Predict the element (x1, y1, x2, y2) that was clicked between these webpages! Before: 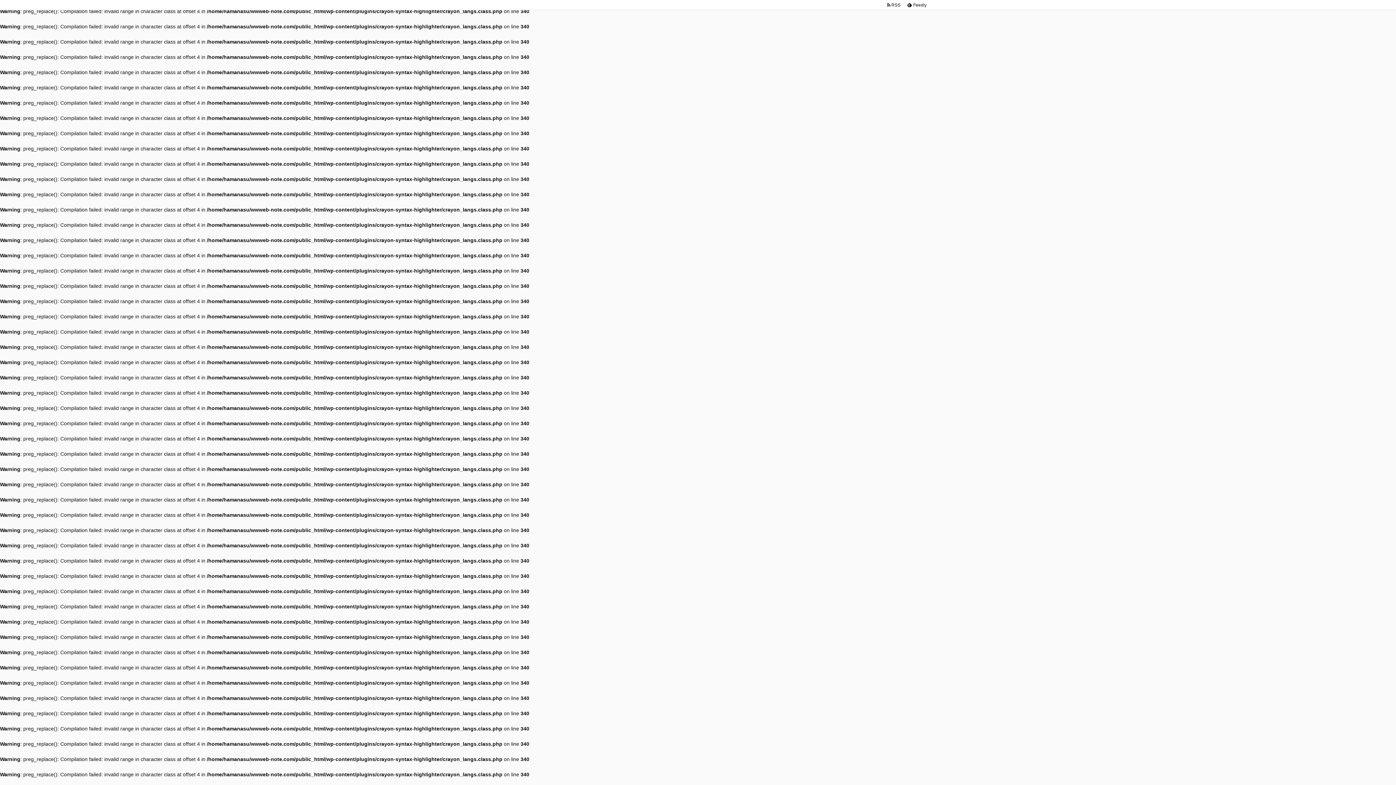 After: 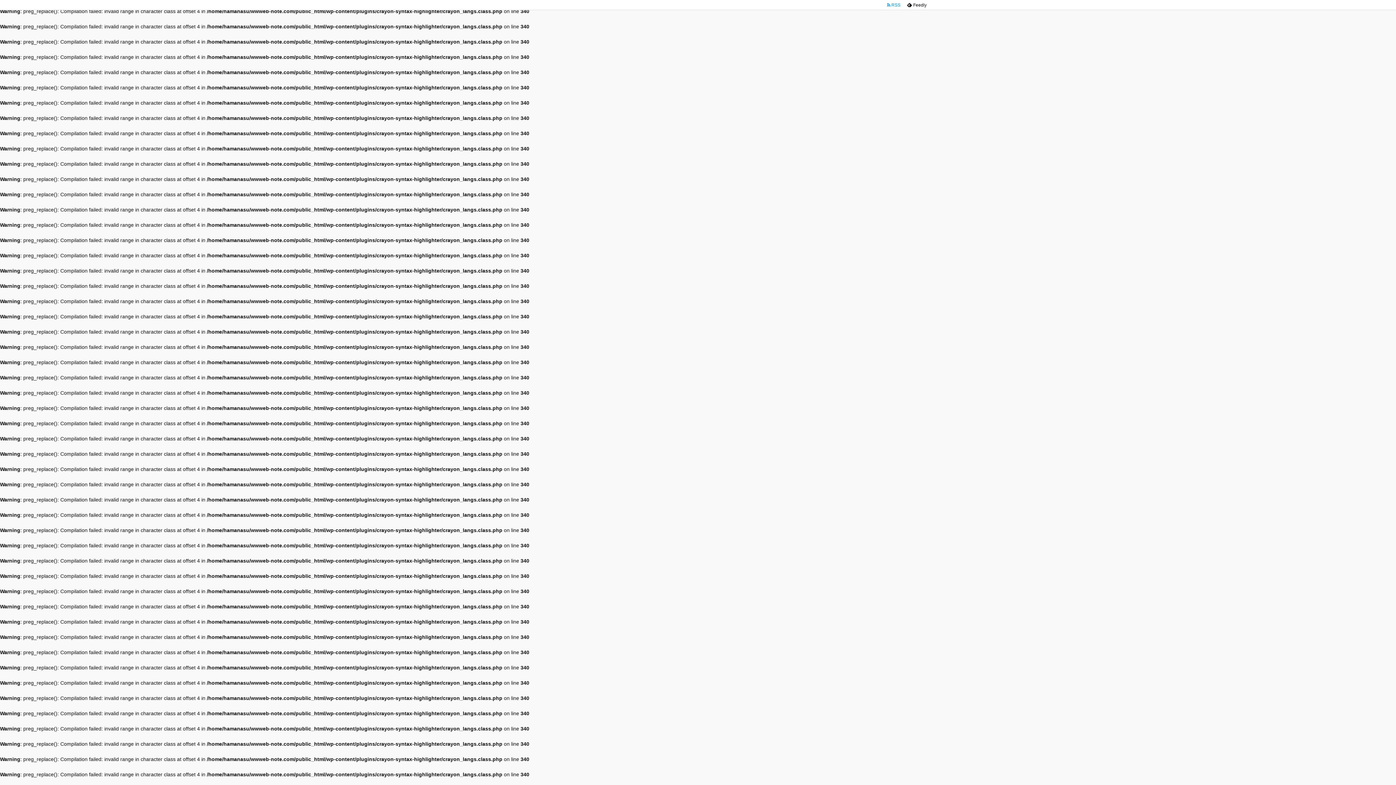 Action: bbox: (884, 1, 903, 8) label:   RSS 